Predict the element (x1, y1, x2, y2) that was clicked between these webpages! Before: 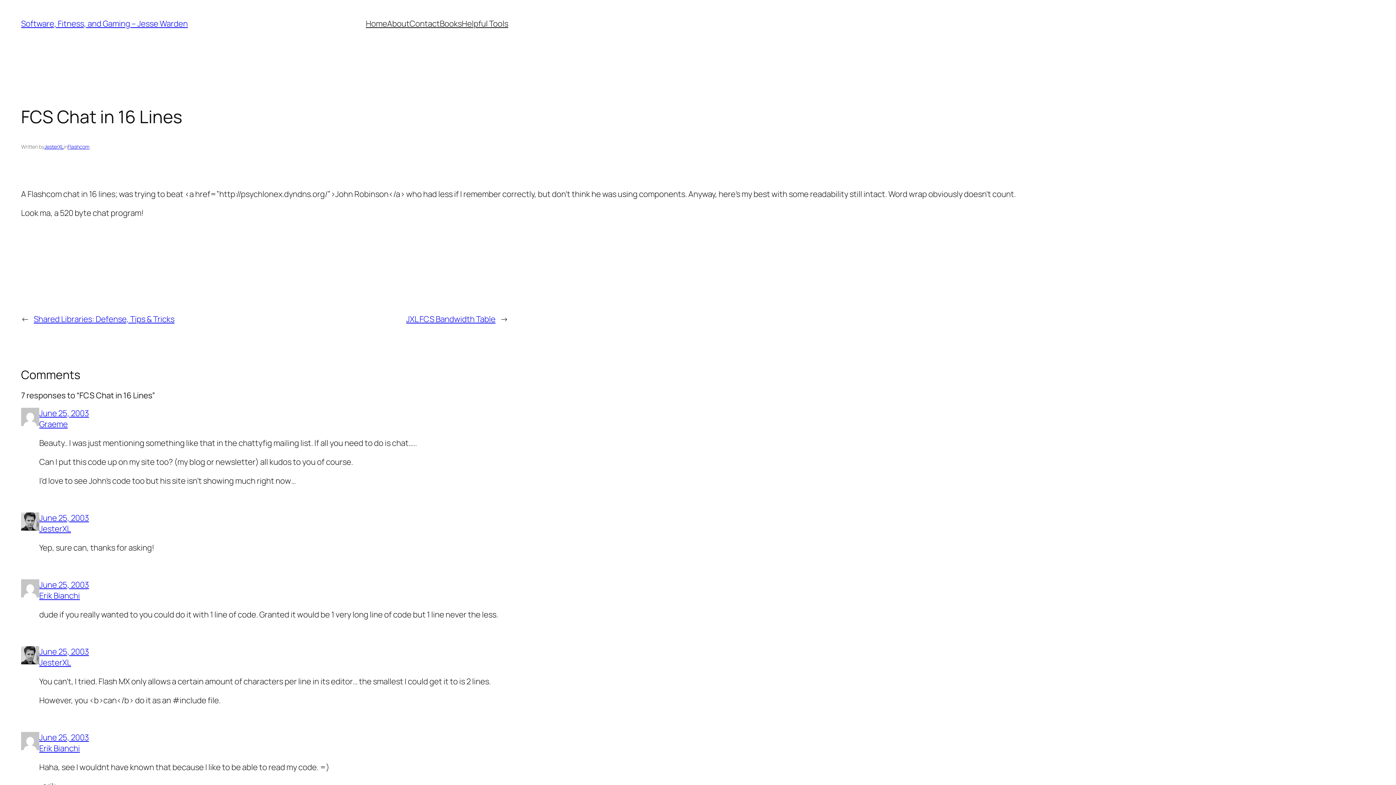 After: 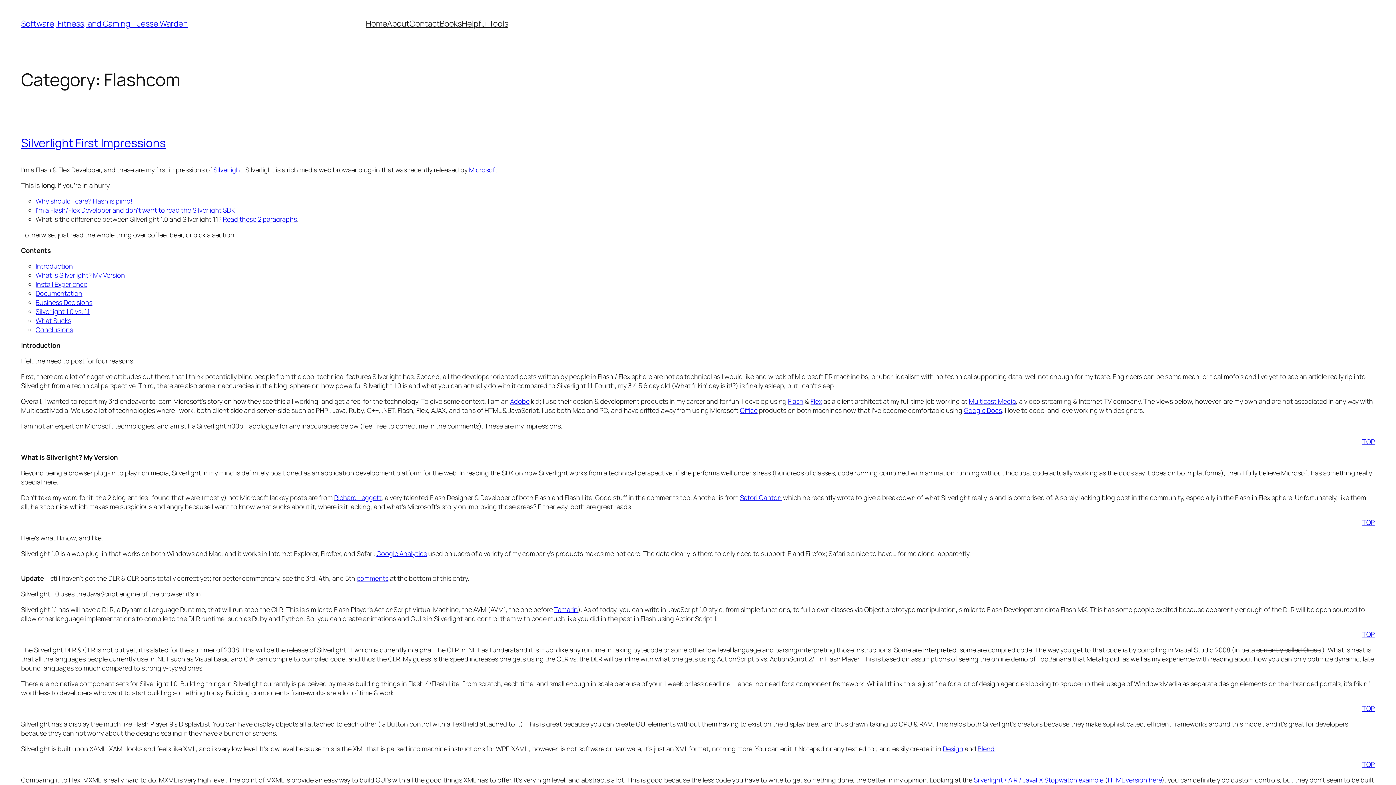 Action: bbox: (67, 143, 89, 150) label: Flashcom